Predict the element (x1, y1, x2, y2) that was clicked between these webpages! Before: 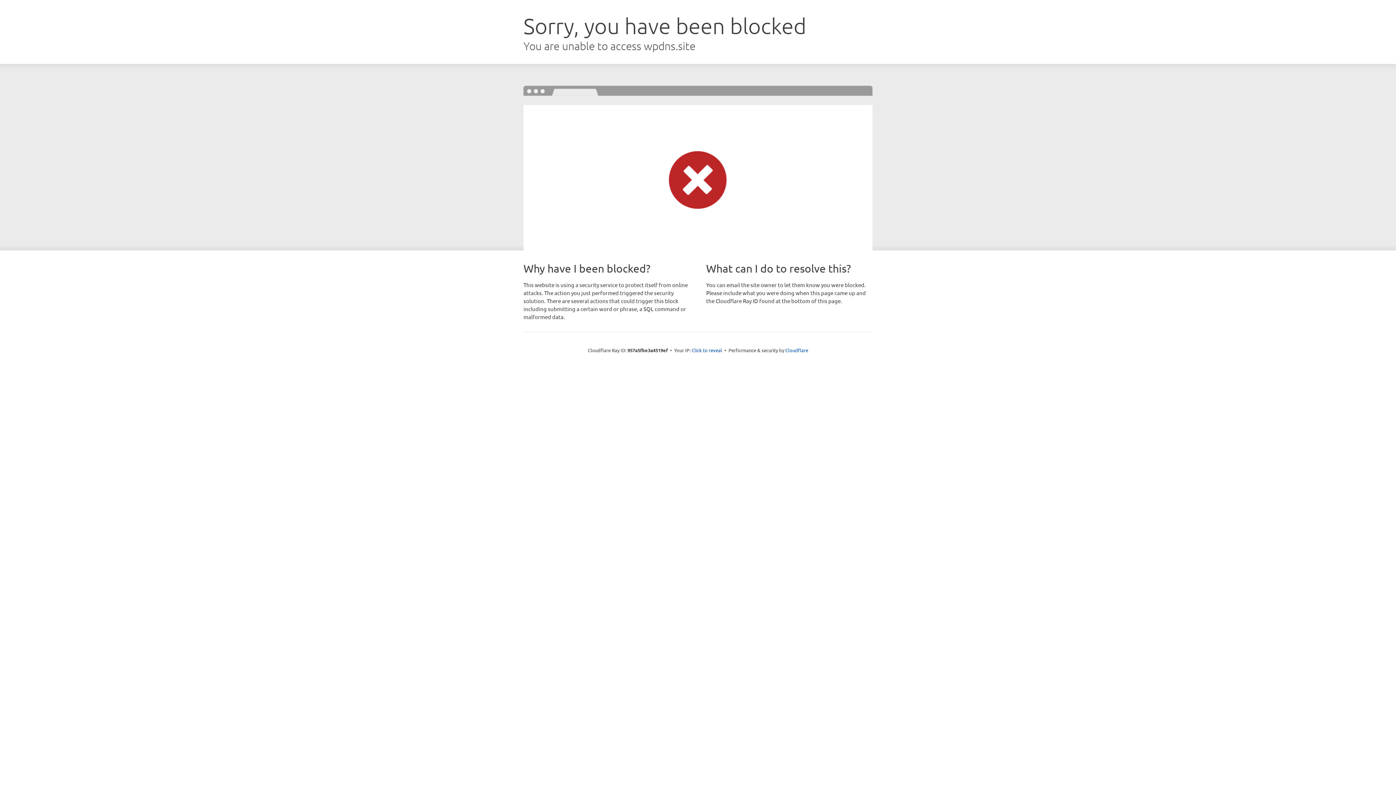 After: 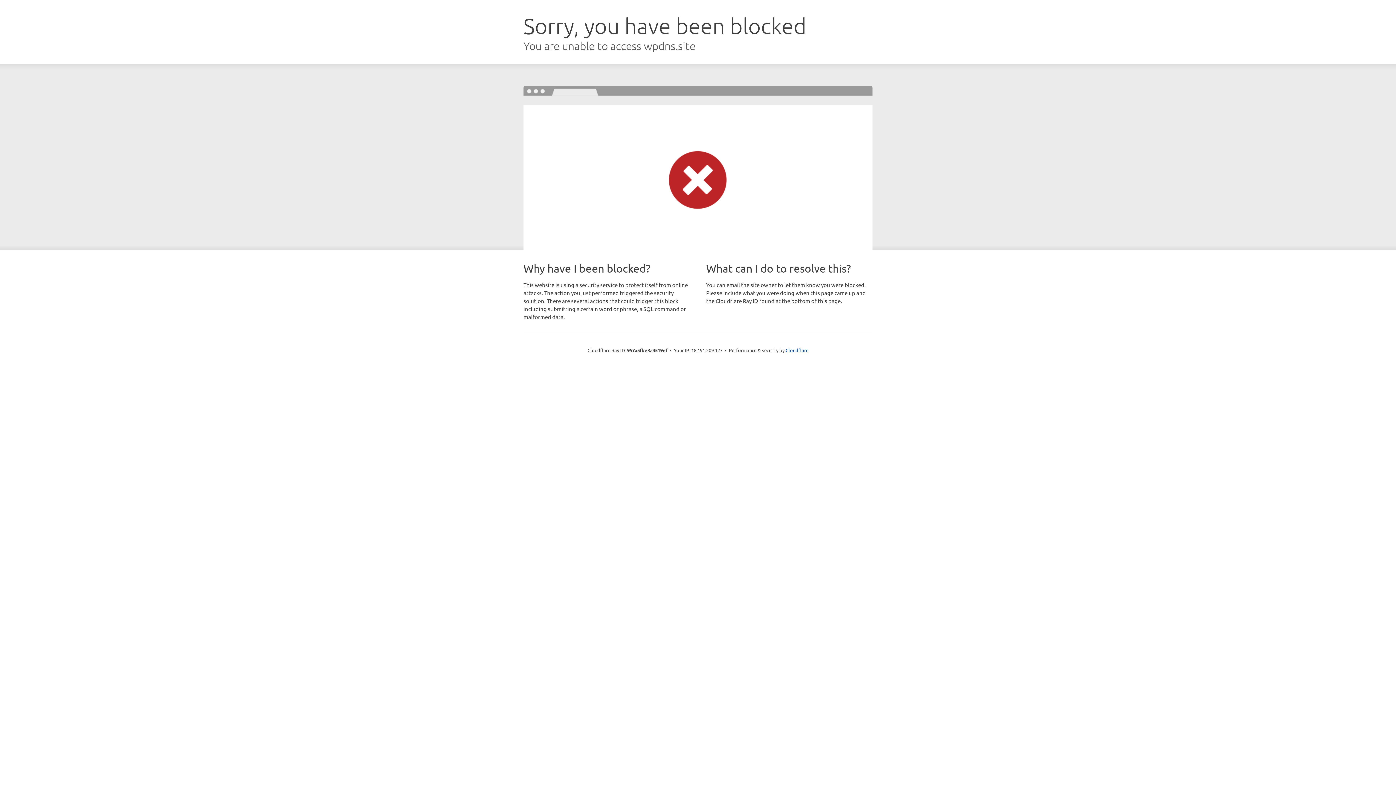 Action: label: Click to reveal bbox: (691, 346, 722, 353)